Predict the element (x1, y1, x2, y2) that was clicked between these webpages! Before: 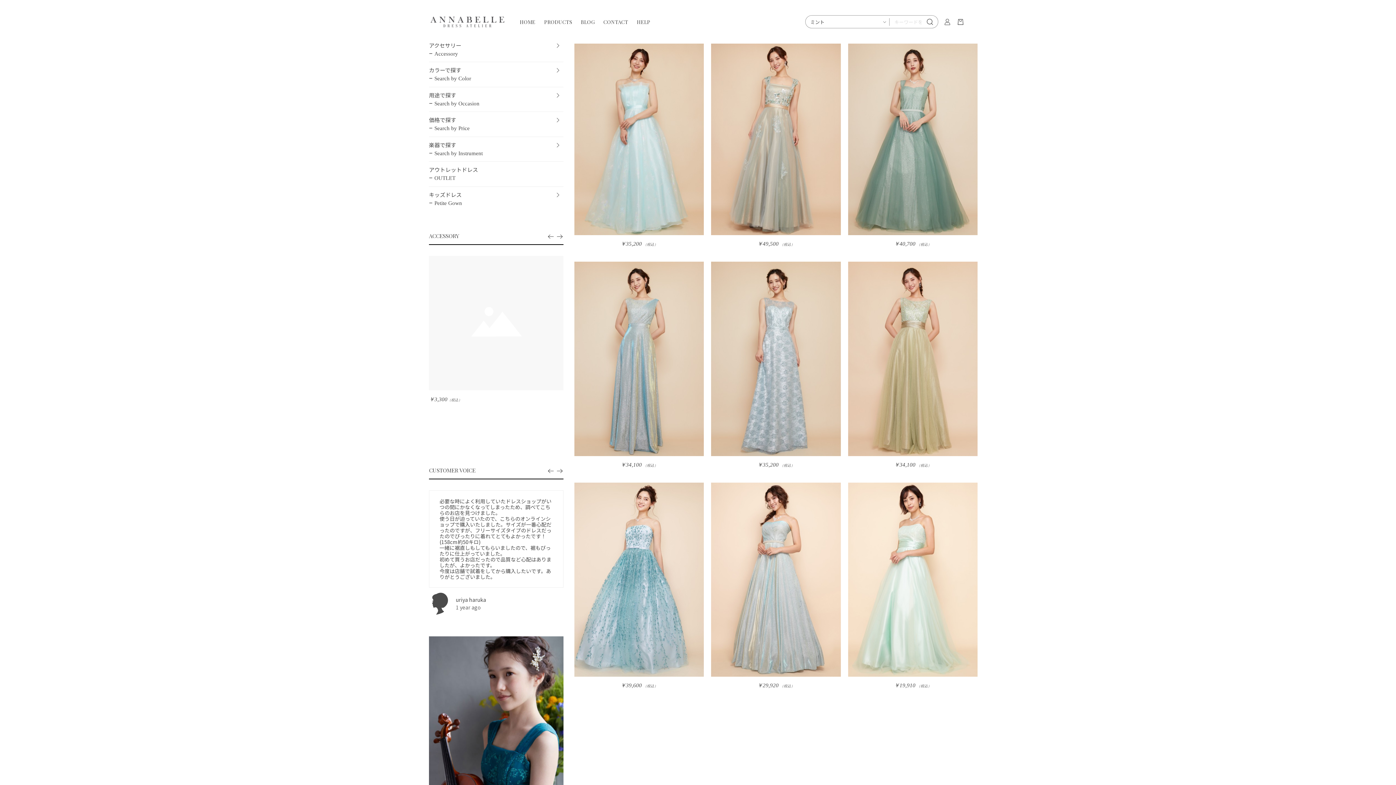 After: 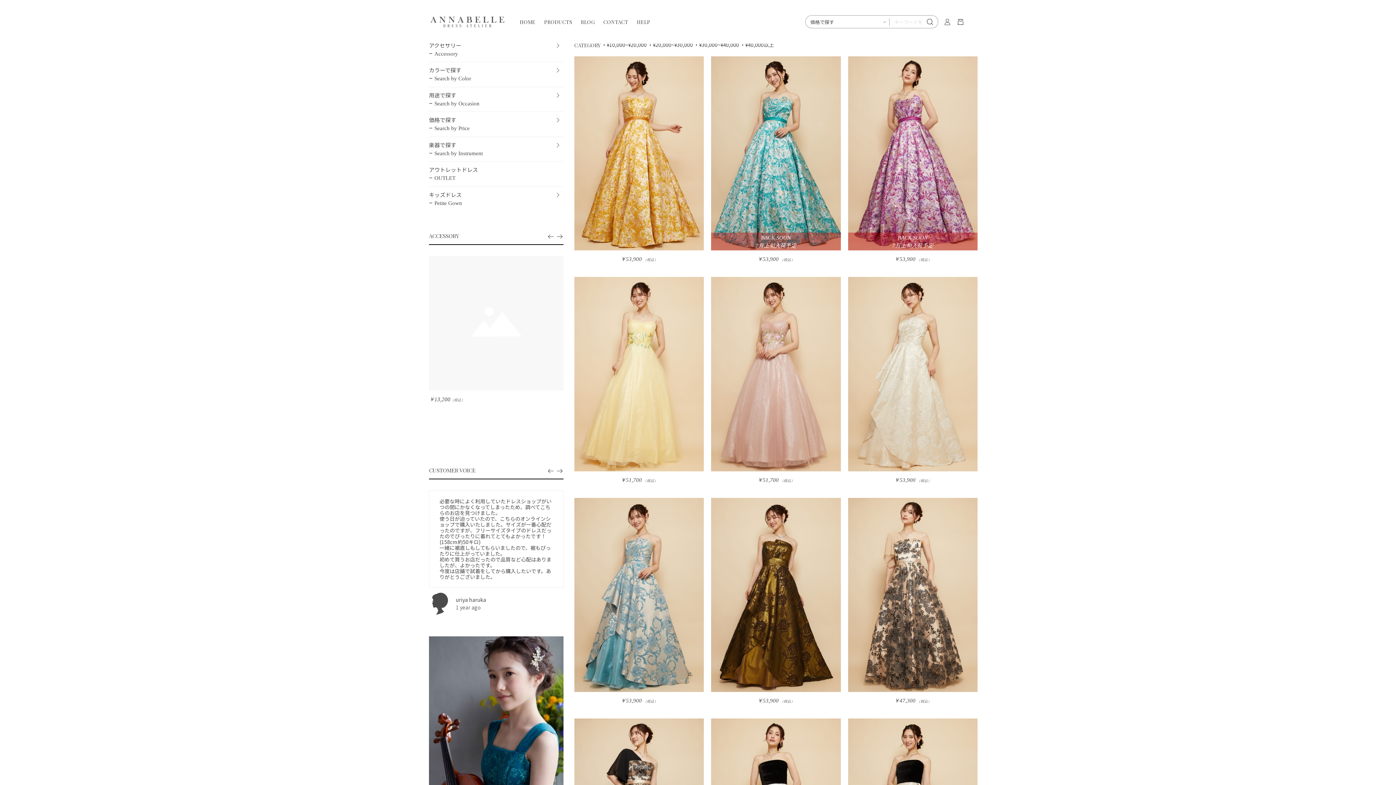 Action: label: 価格で探す
Search by Price bbox: (429, 112, 563, 136)